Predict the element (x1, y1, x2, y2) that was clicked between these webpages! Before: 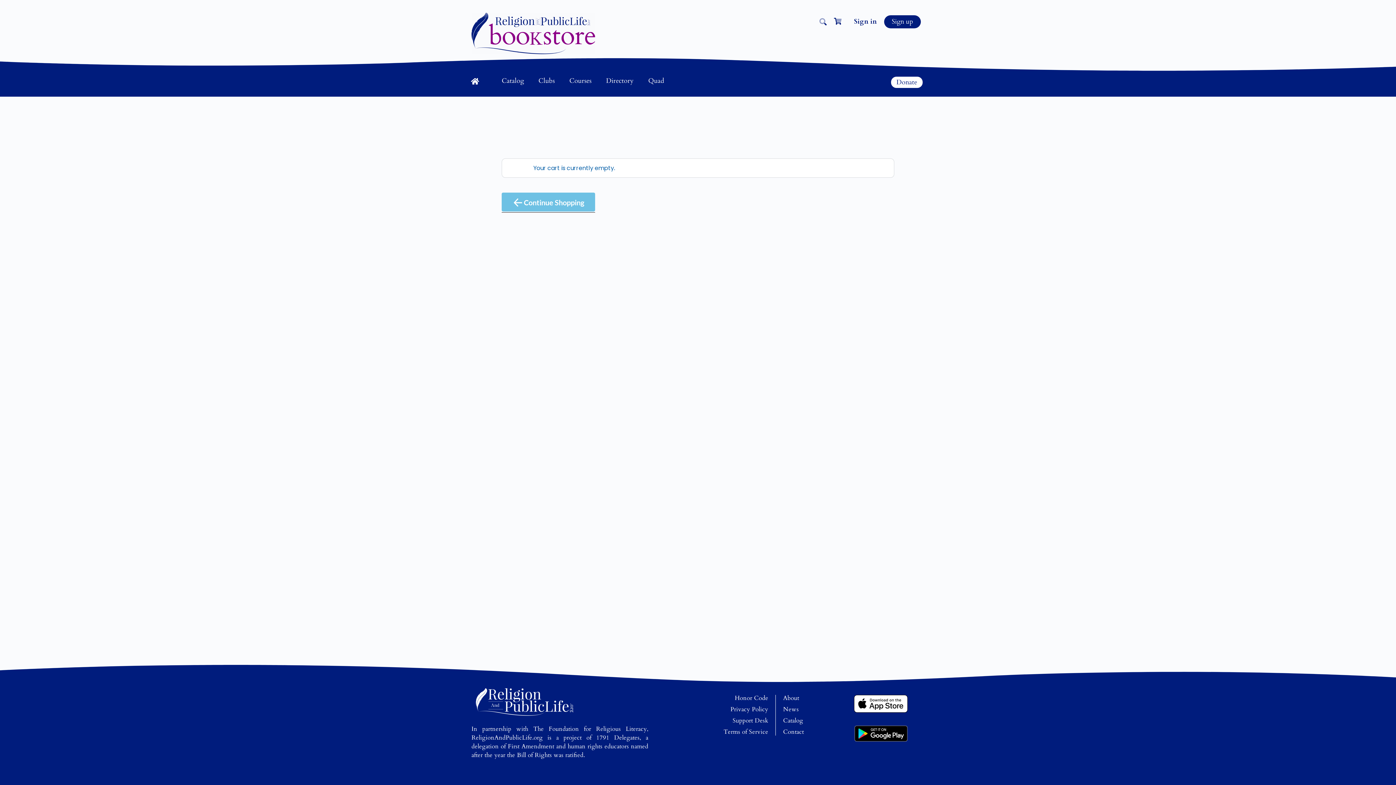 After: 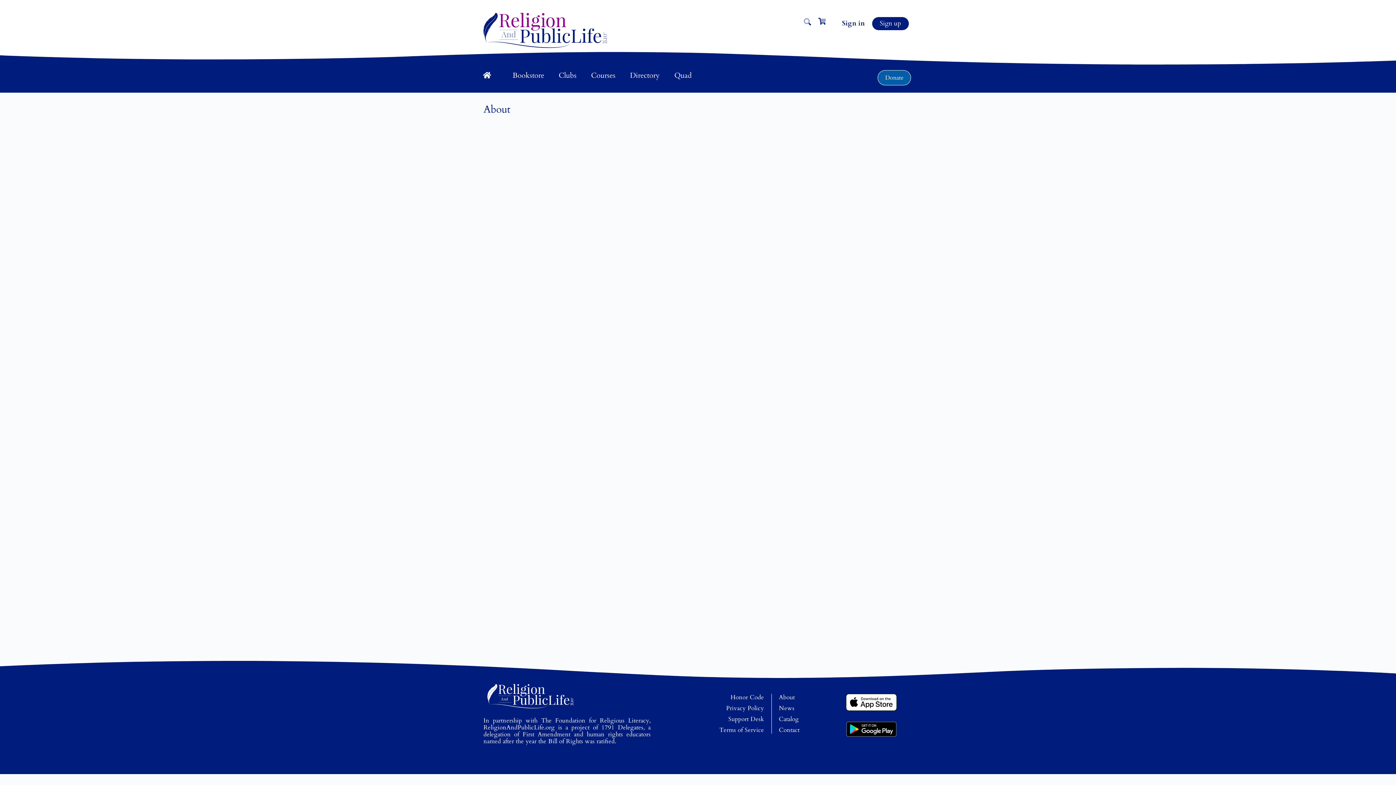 Action: bbox: (783, 695, 830, 702) label: About